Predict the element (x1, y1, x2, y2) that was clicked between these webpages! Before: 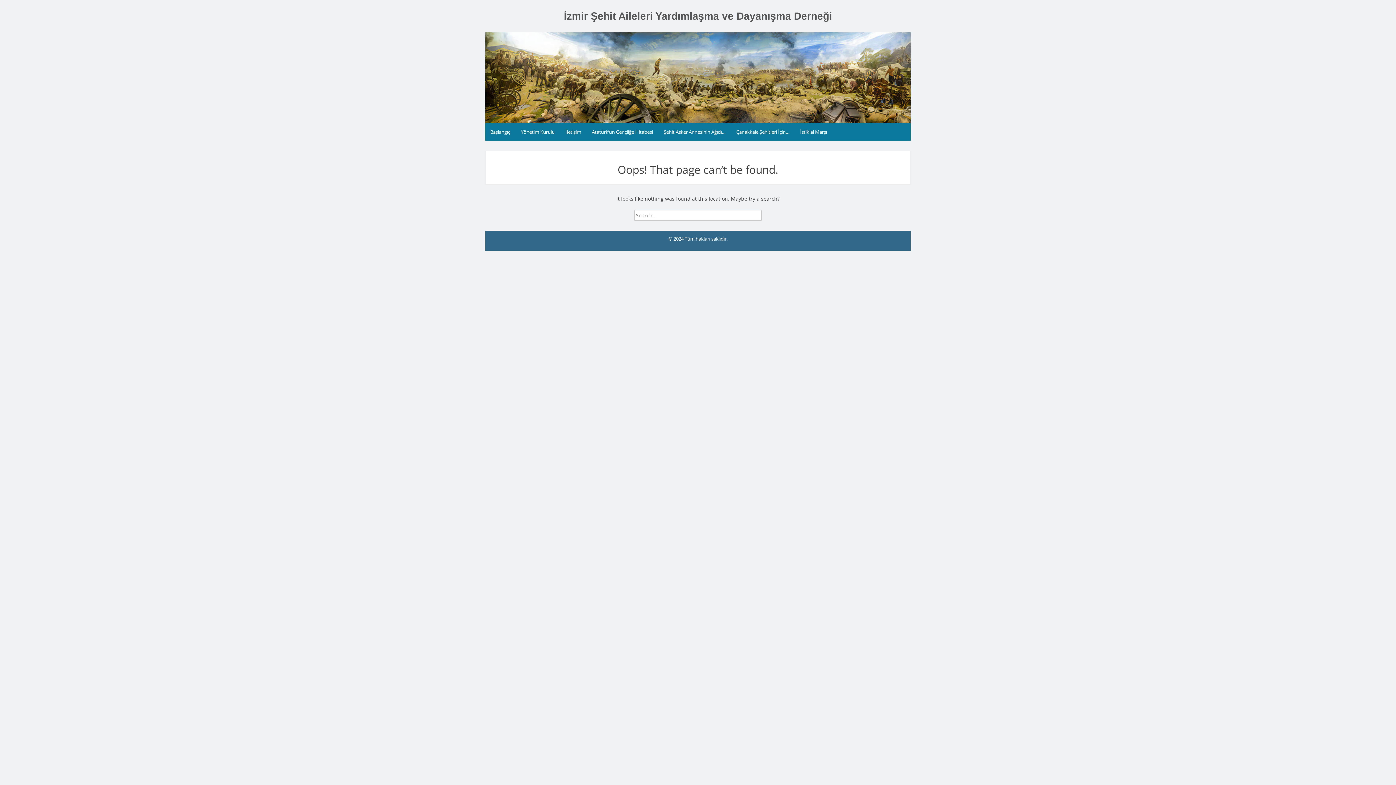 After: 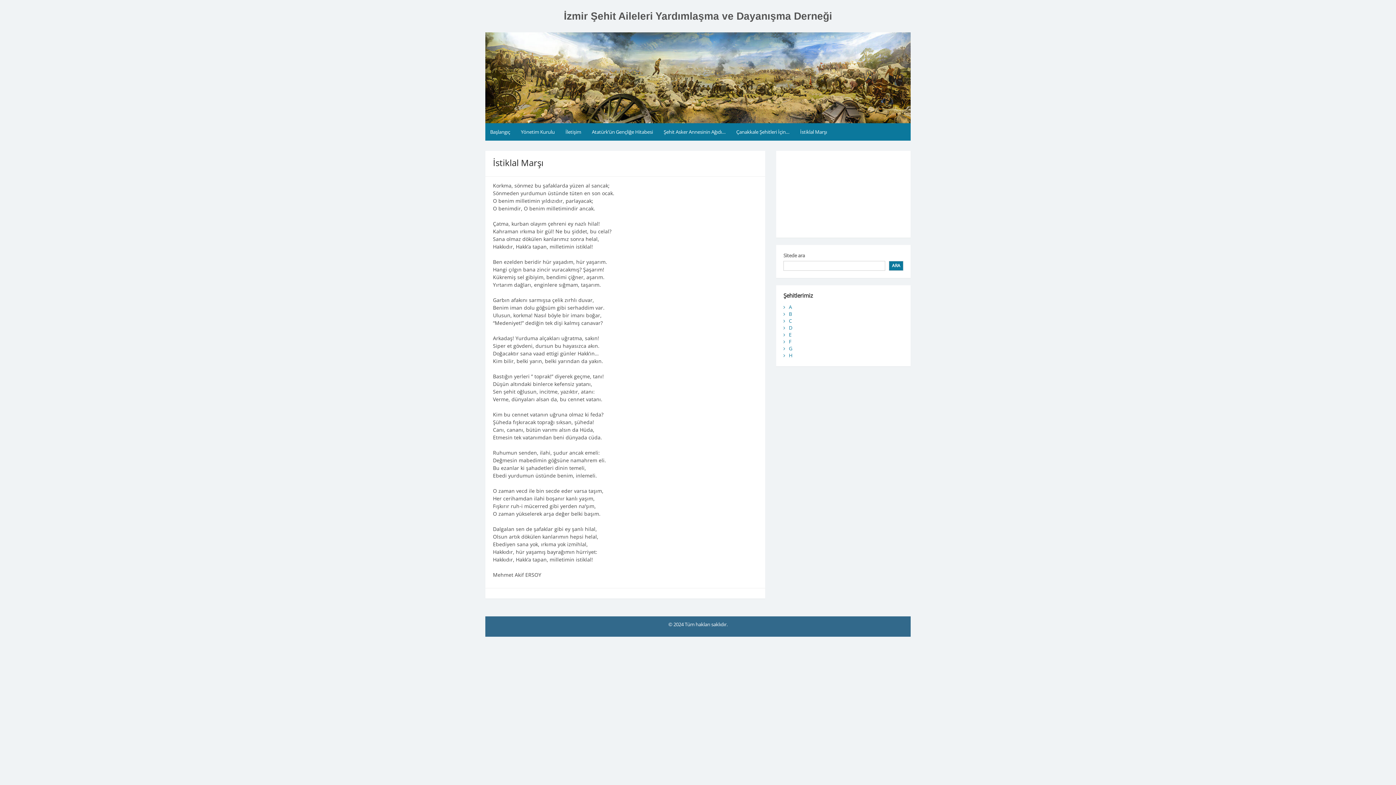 Action: bbox: (795, 123, 832, 140) label: İstiklal Marşı